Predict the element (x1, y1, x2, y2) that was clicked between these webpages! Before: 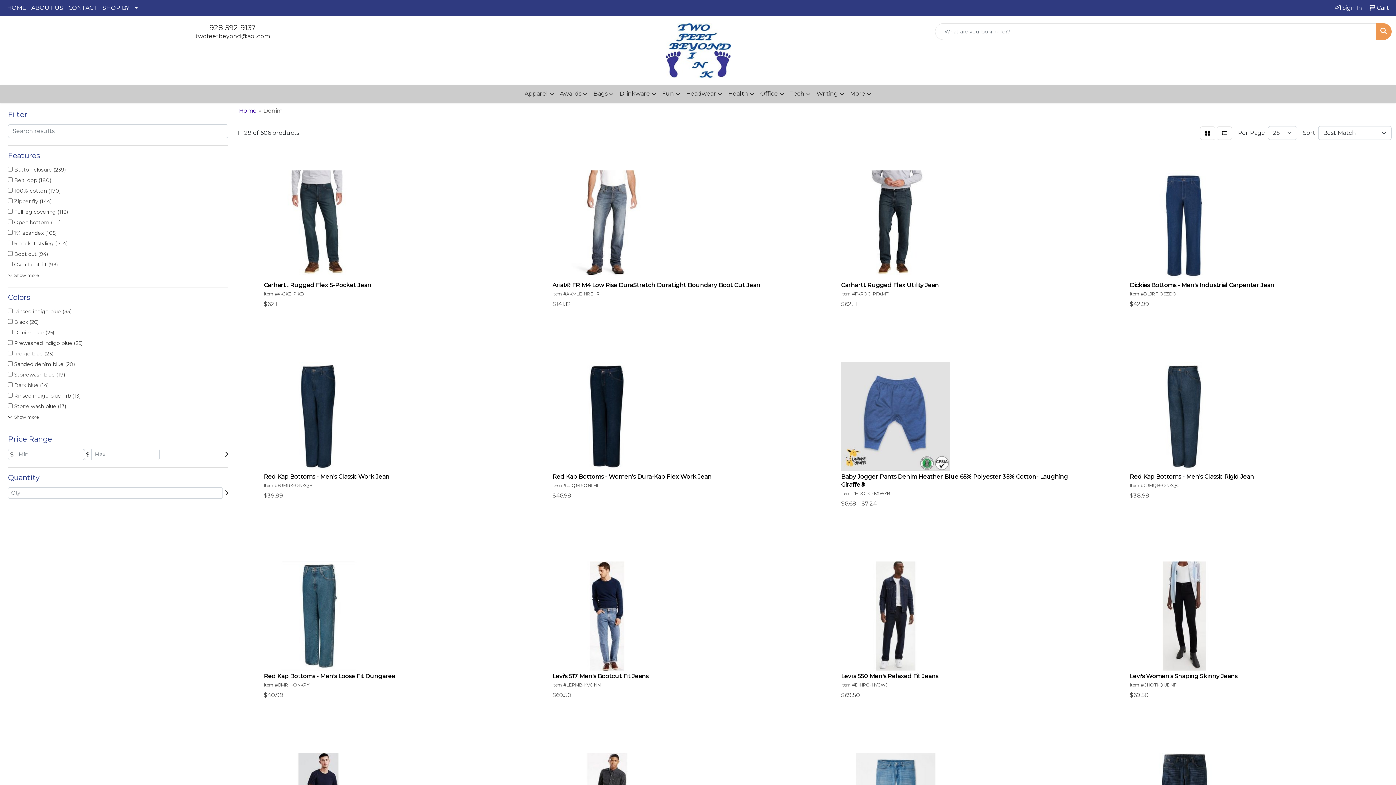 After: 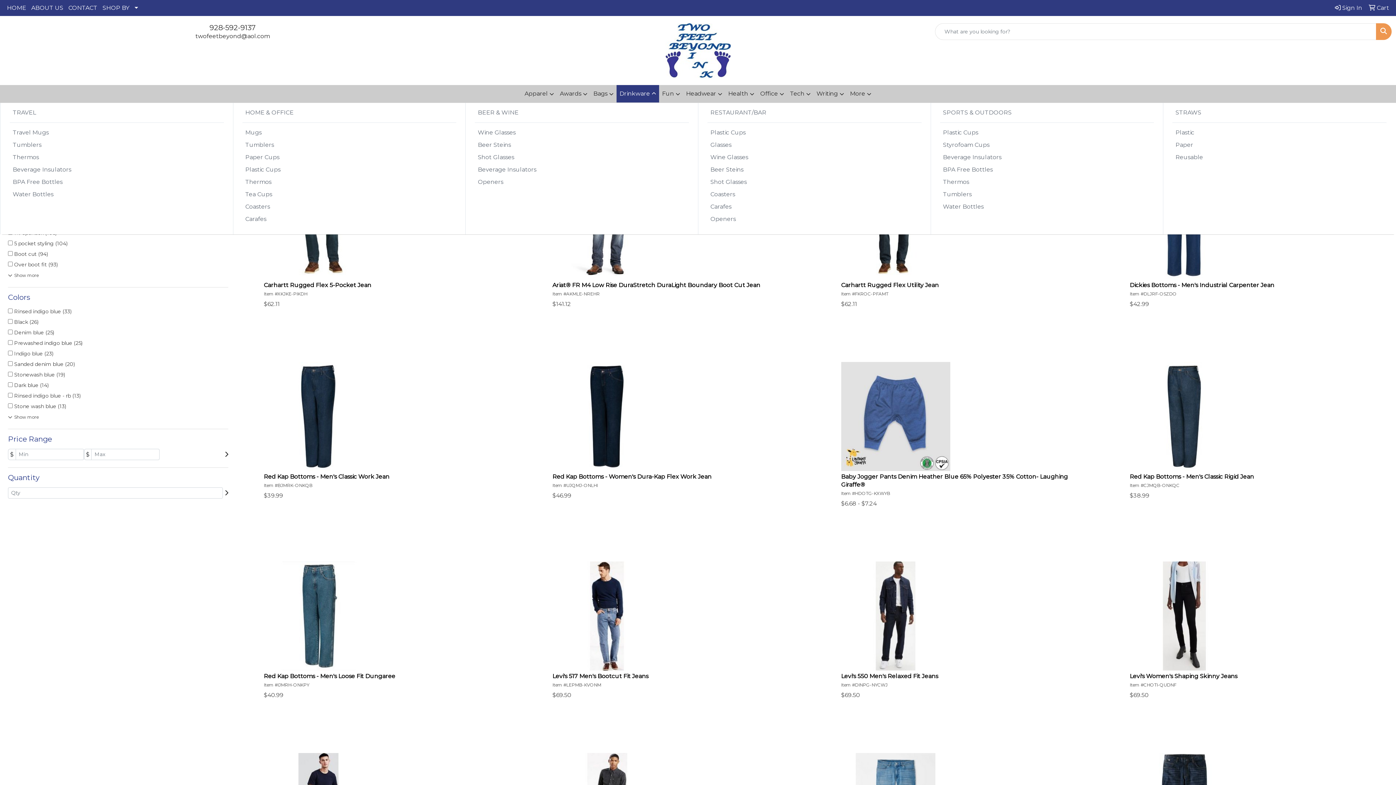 Action: bbox: (616, 85, 659, 102) label: Drinkware